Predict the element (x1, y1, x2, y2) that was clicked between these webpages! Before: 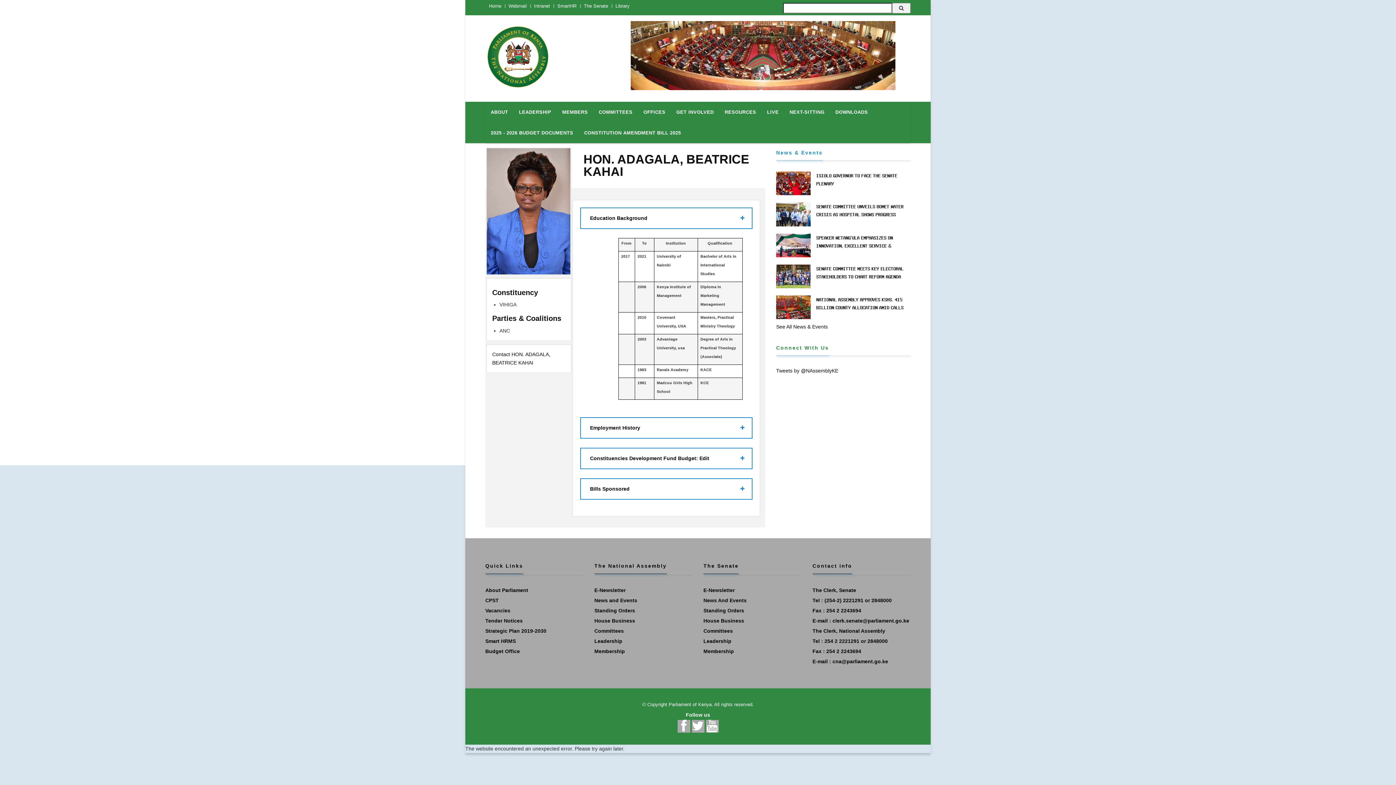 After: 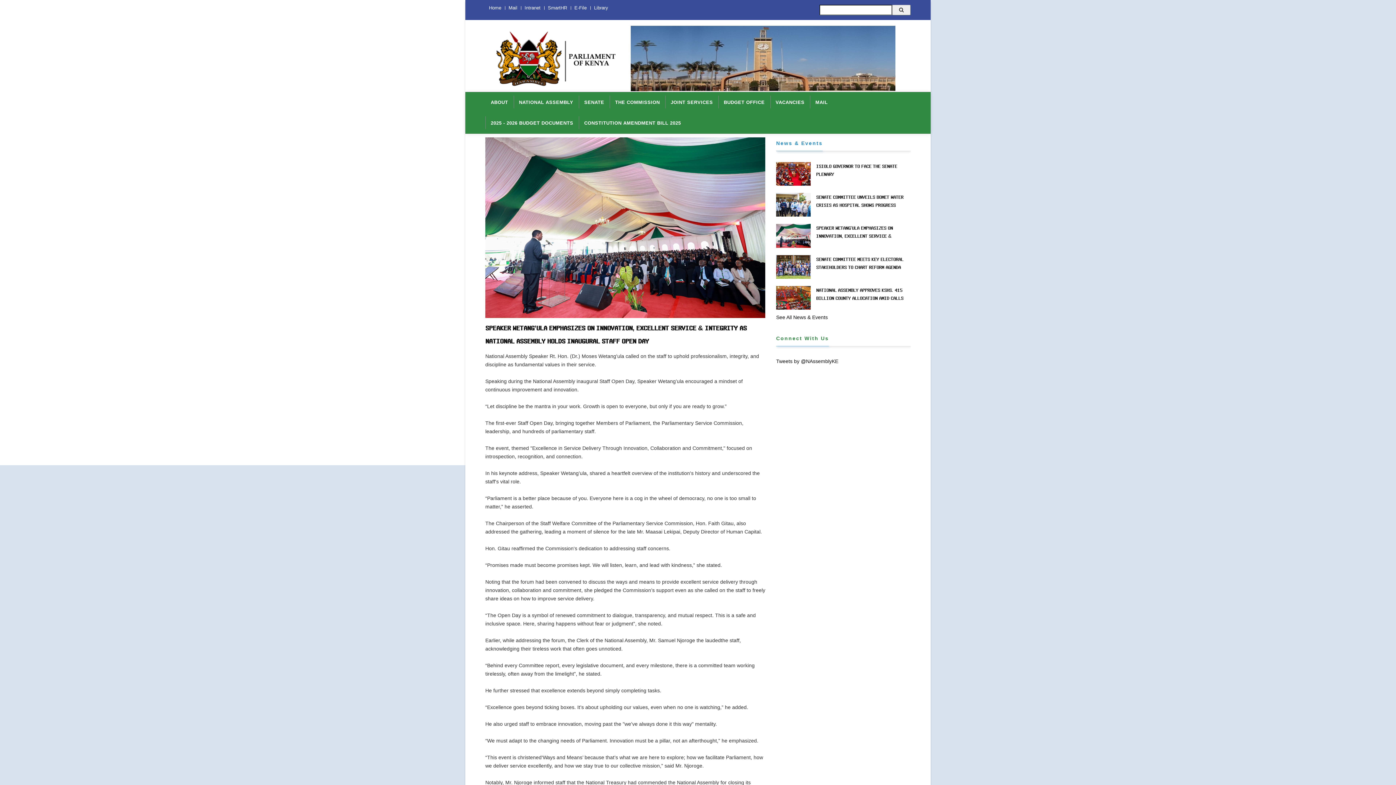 Action: bbox: (816, 233, 910, 265) label: 𝐒𝐏𝐄𝐀𝐊𝐄𝐑 𝐖𝐄𝐓𝐀𝐍𝐆’𝐔𝐋𝐀 𝐄𝐌𝐏𝐇𝐀𝐒𝐈𝐙𝐄𝐒 𝐎𝐍 𝐈𝐍𝐍𝐎𝐕𝐀𝐓𝐈𝐎𝐍, 𝐄𝐗𝐂𝐄𝐋𝐋𝐄𝐍𝐓 𝐒𝐄𝐑𝐕𝐈𝐂𝐄 & 𝐈𝐍𝐓𝐄𝐆𝐑𝐈𝐓𝐘 𝐀𝐒 𝐍𝐀𝐓𝐈𝐎𝐍𝐀𝐋 𝐀𝐒𝐒𝐄𝐌𝐁𝐋𝐘 𝐇𝐎𝐋𝐃𝐒 𝐈𝐍𝐀𝐔𝐆𝐔𝐑𝐀𝐋 𝐒𝐓𝐀𝐅𝐅 𝐎𝐏𝐄𝐍 𝐃𝐀𝐘